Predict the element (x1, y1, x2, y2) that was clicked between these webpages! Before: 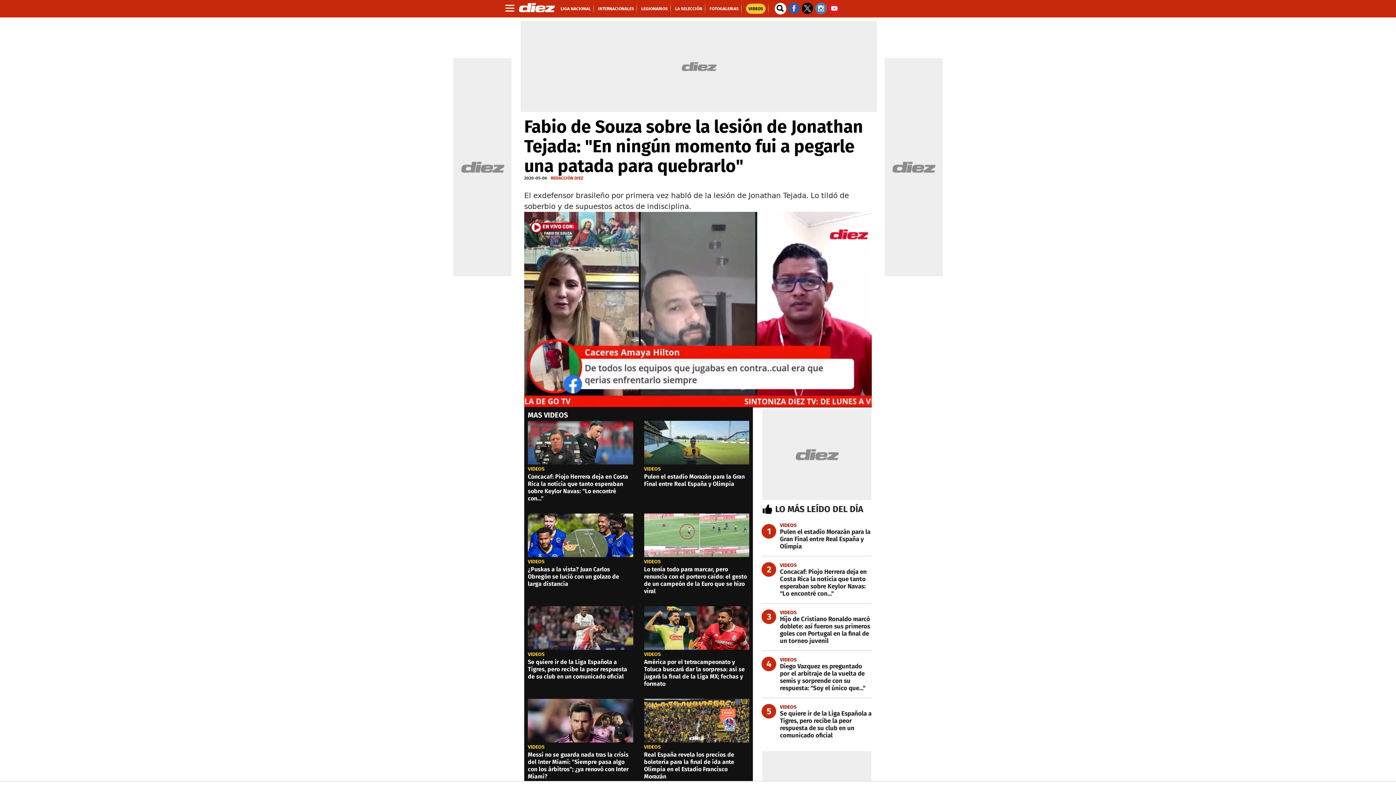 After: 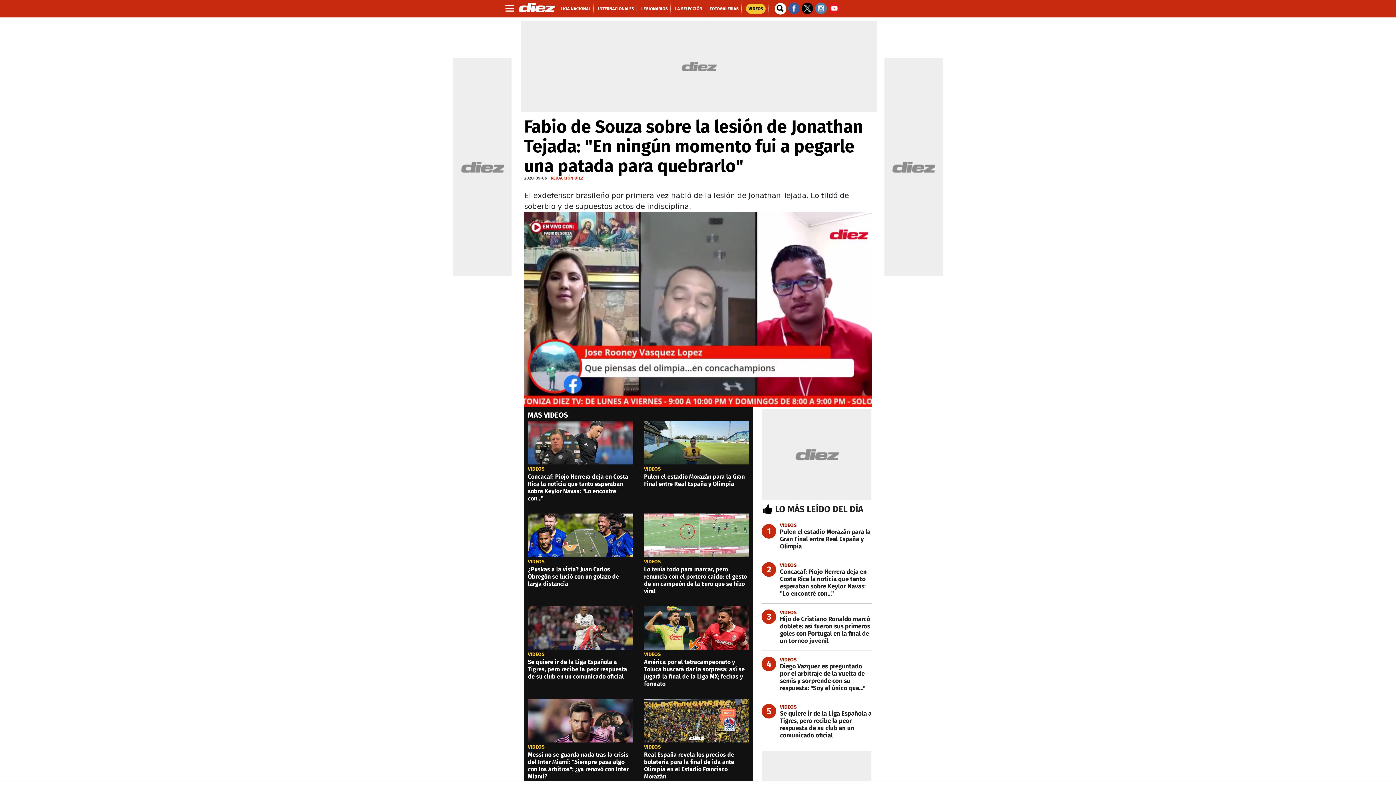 Action: bbox: (828, 4, 840, 11)